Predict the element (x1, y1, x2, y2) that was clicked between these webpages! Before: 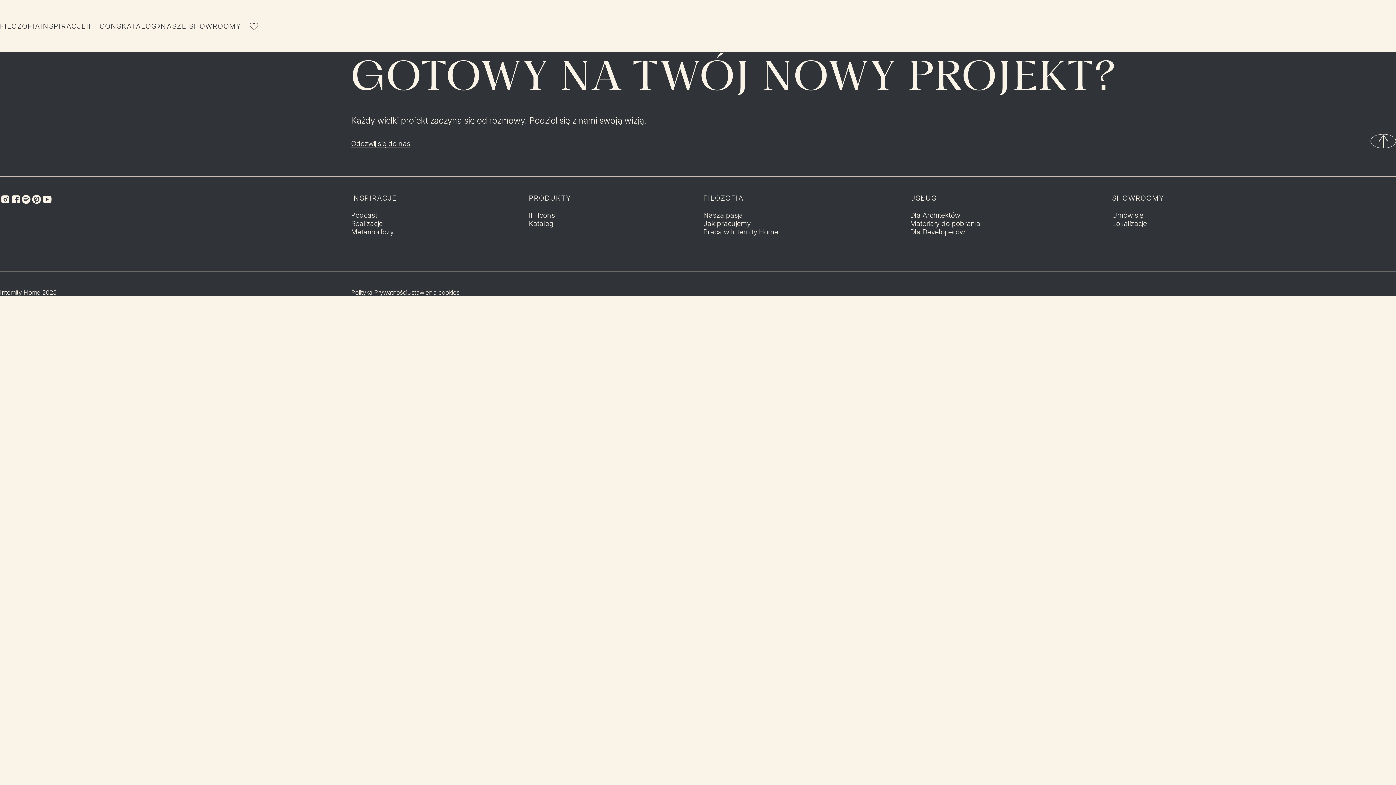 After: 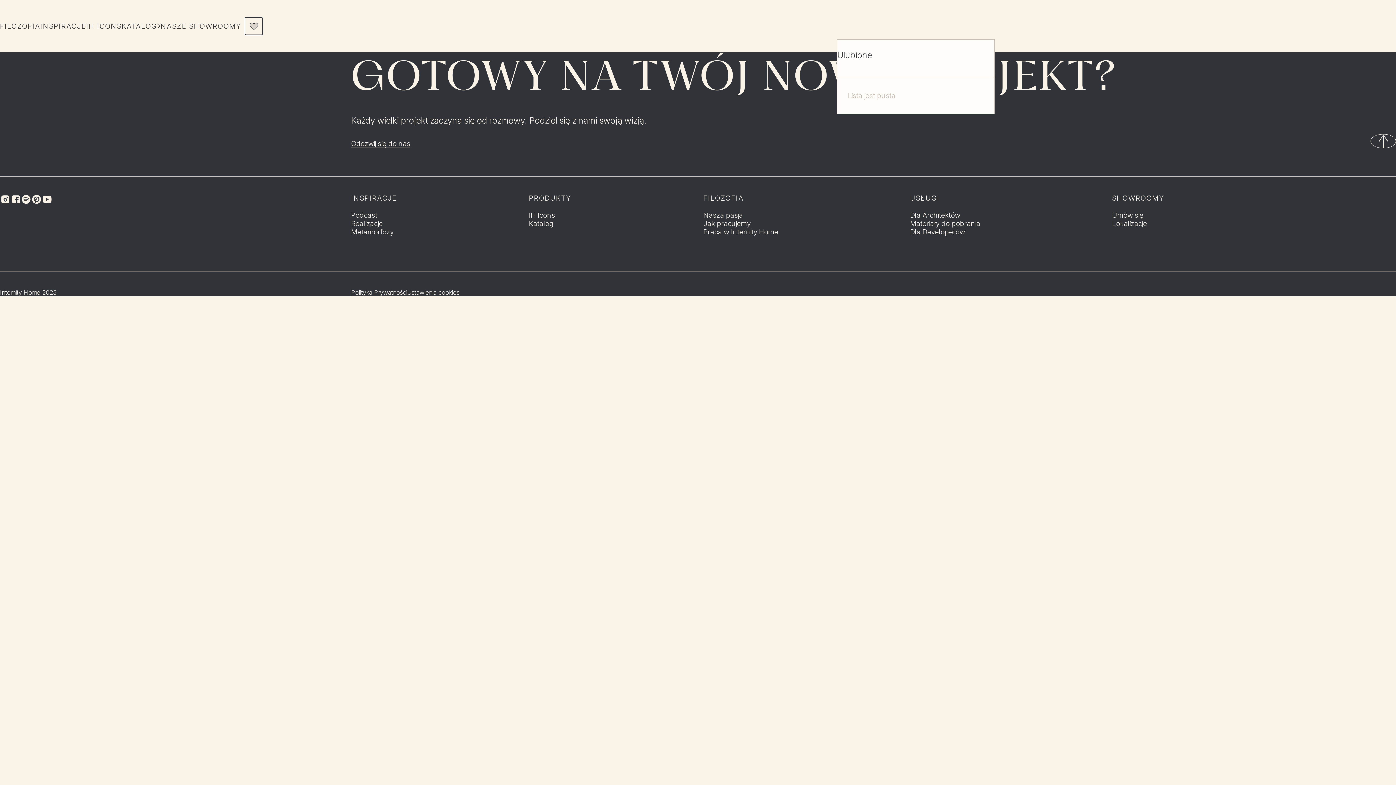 Action: bbox: (245, 17, 262, 34) label: Lista ulubionych